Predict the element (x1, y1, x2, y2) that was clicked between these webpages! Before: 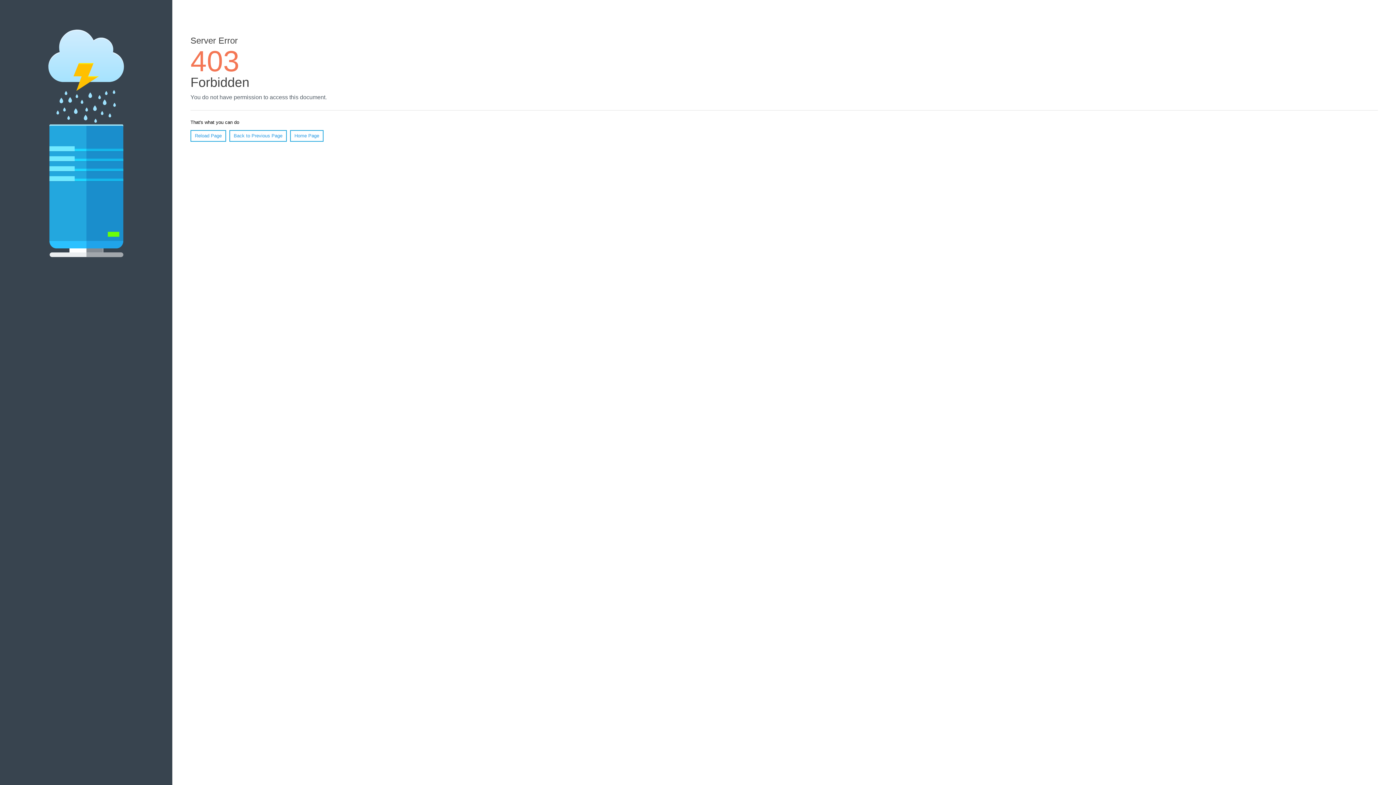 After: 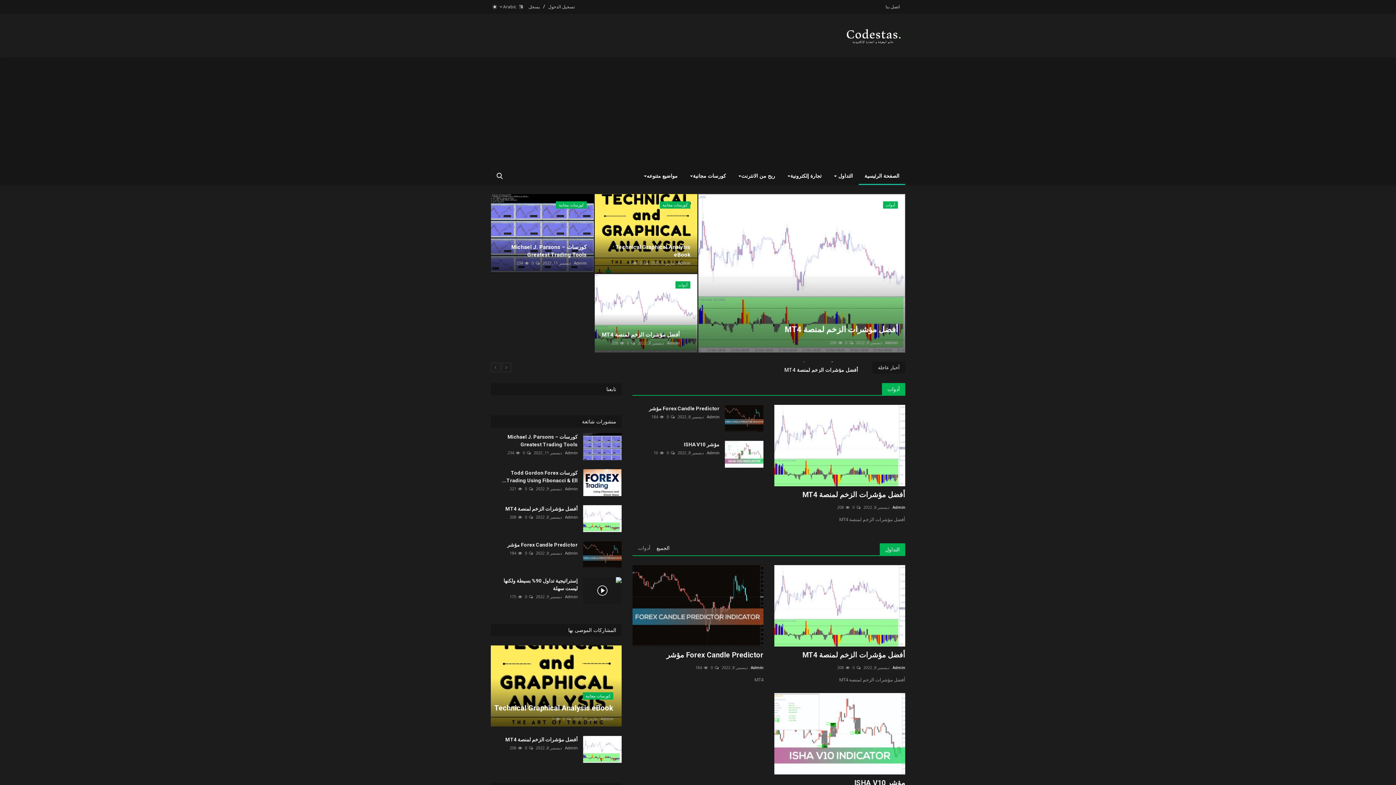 Action: label: Home Page bbox: (290, 130, 323, 141)